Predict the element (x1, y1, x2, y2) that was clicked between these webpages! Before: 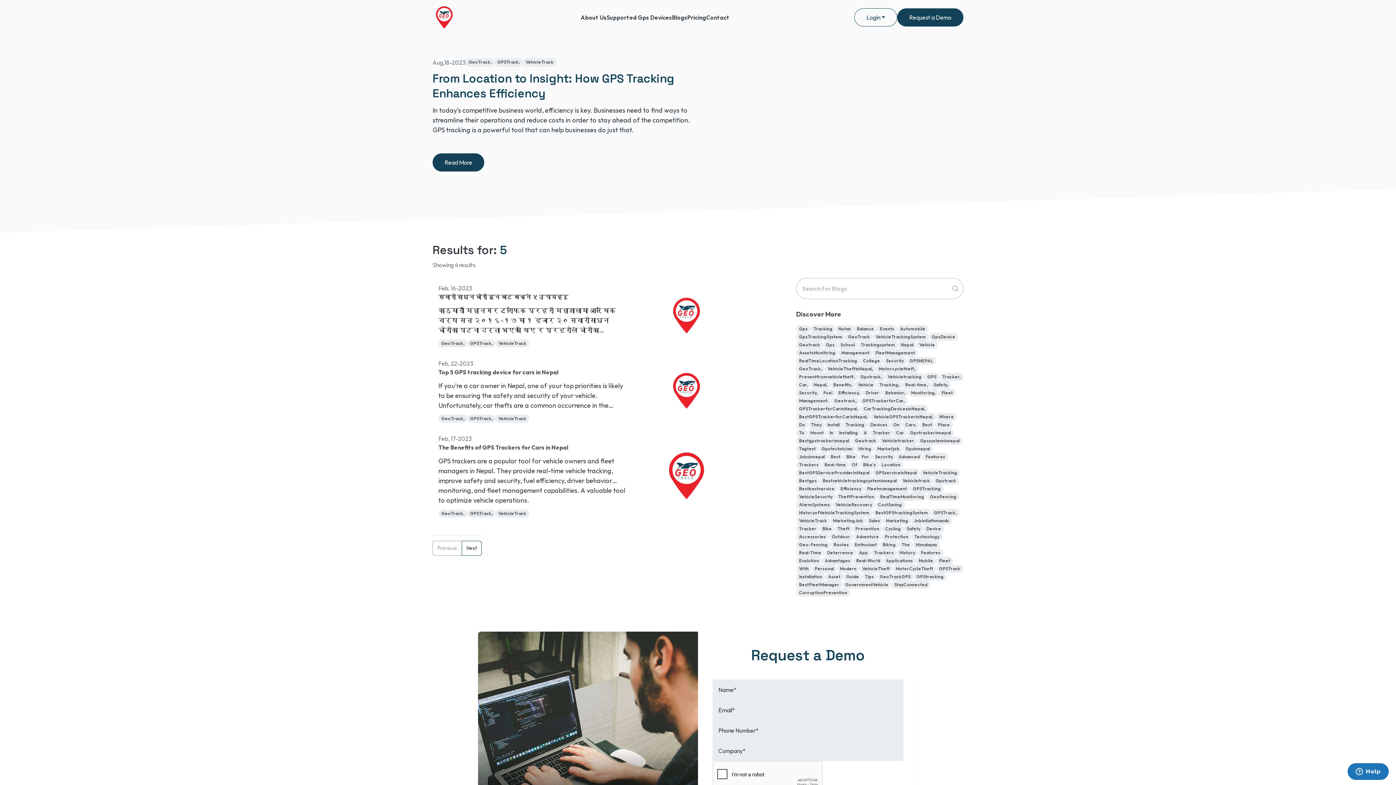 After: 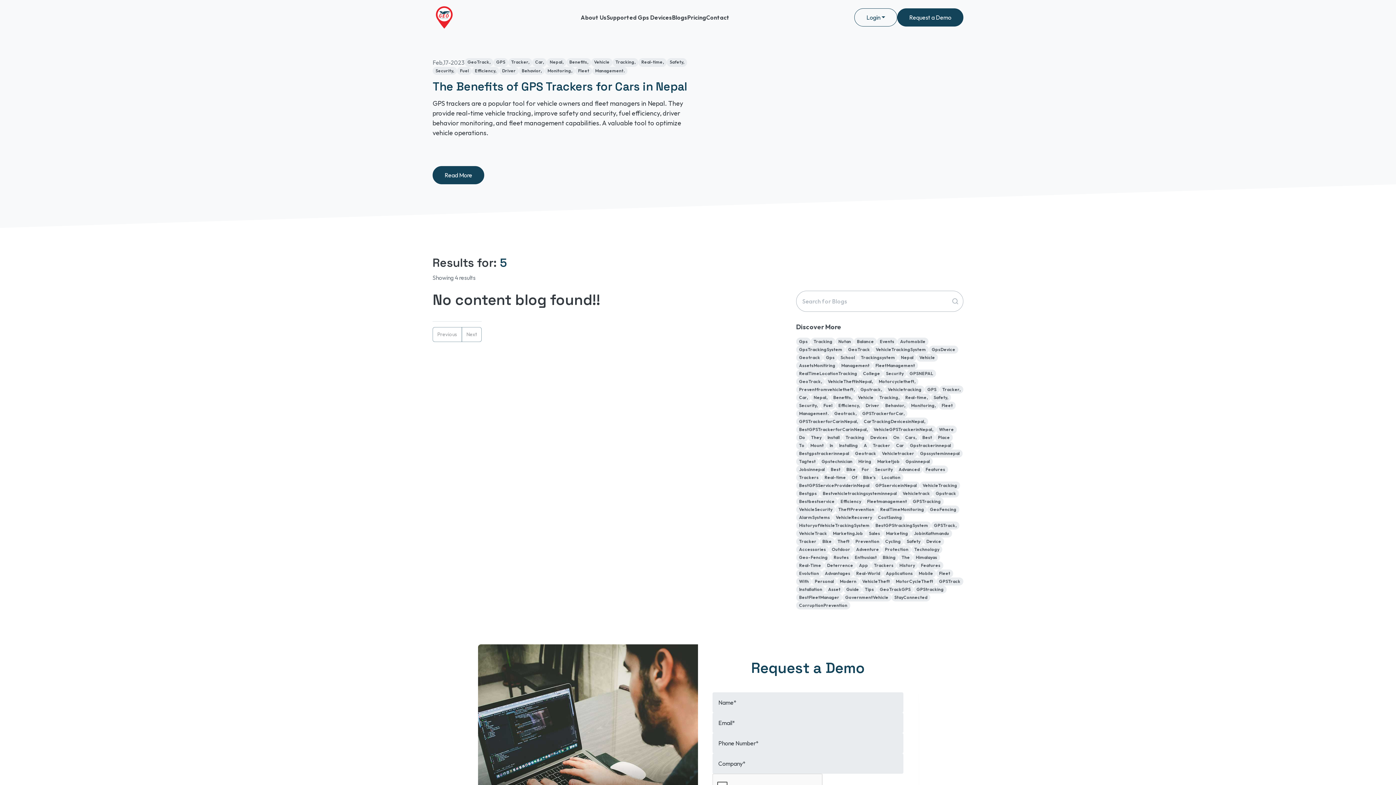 Action: bbox: (882, 389, 908, 397) label: Behavior,